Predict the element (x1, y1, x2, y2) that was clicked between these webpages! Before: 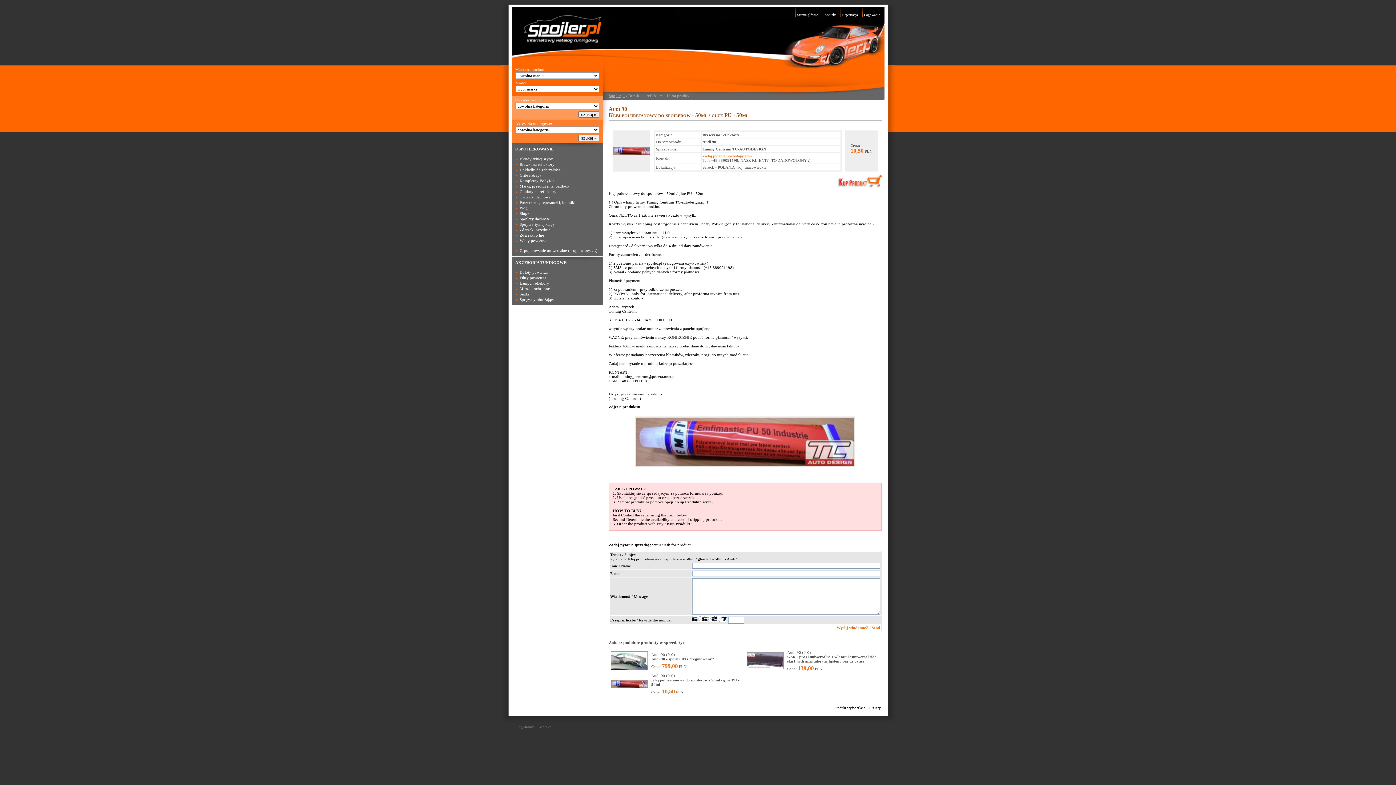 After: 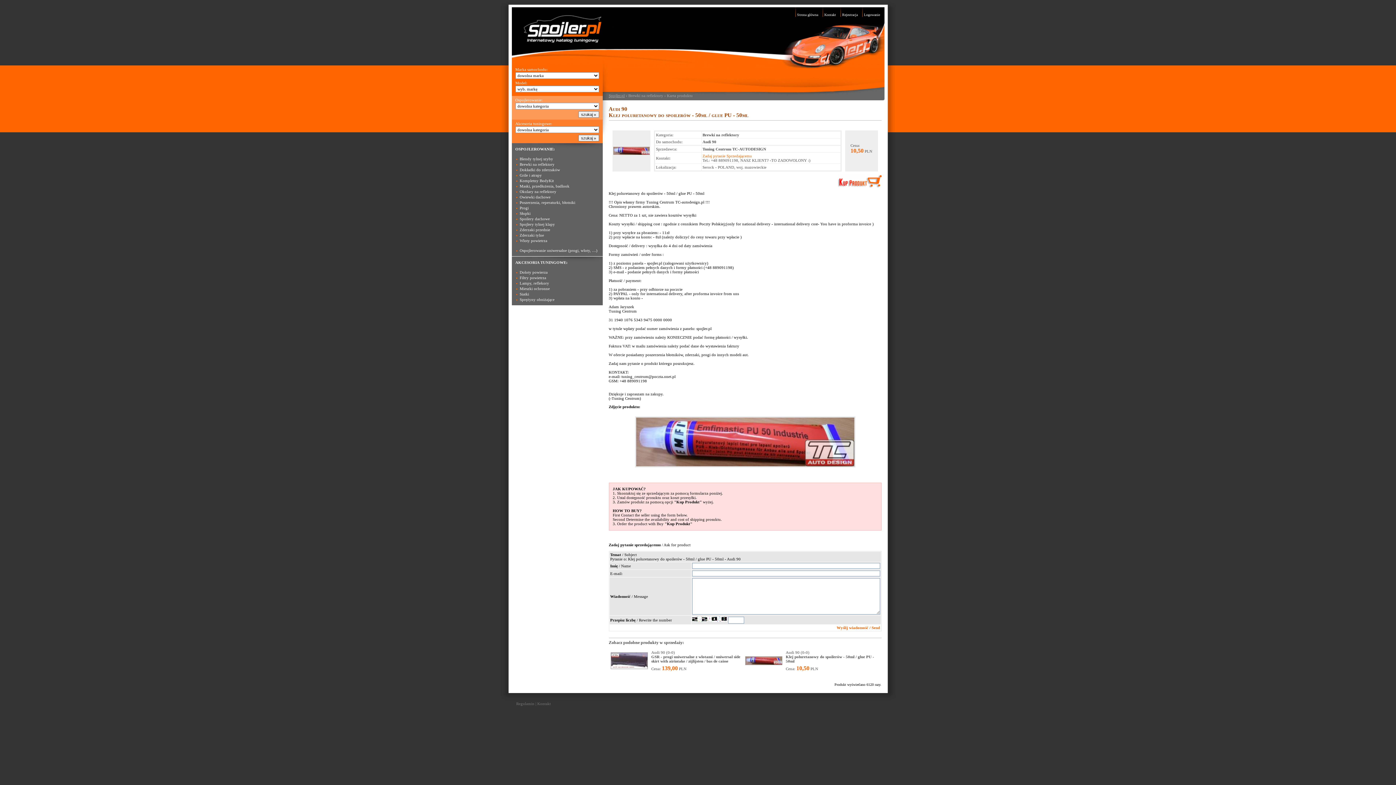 Action: bbox: (651, 673, 739, 686) label: Audi 90 (0-0)
Klej poluretanowy do spoilerów - 50ml / glue PU - 50ml